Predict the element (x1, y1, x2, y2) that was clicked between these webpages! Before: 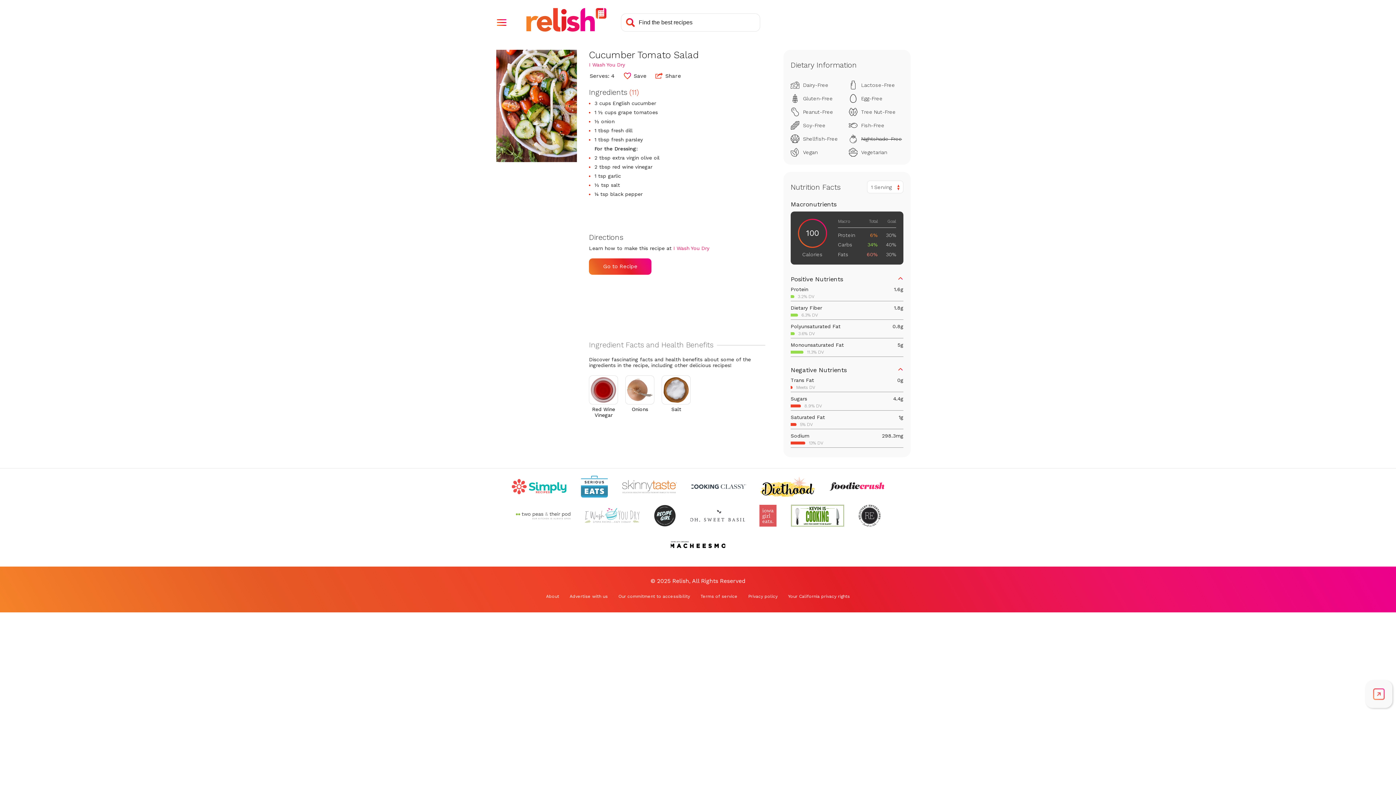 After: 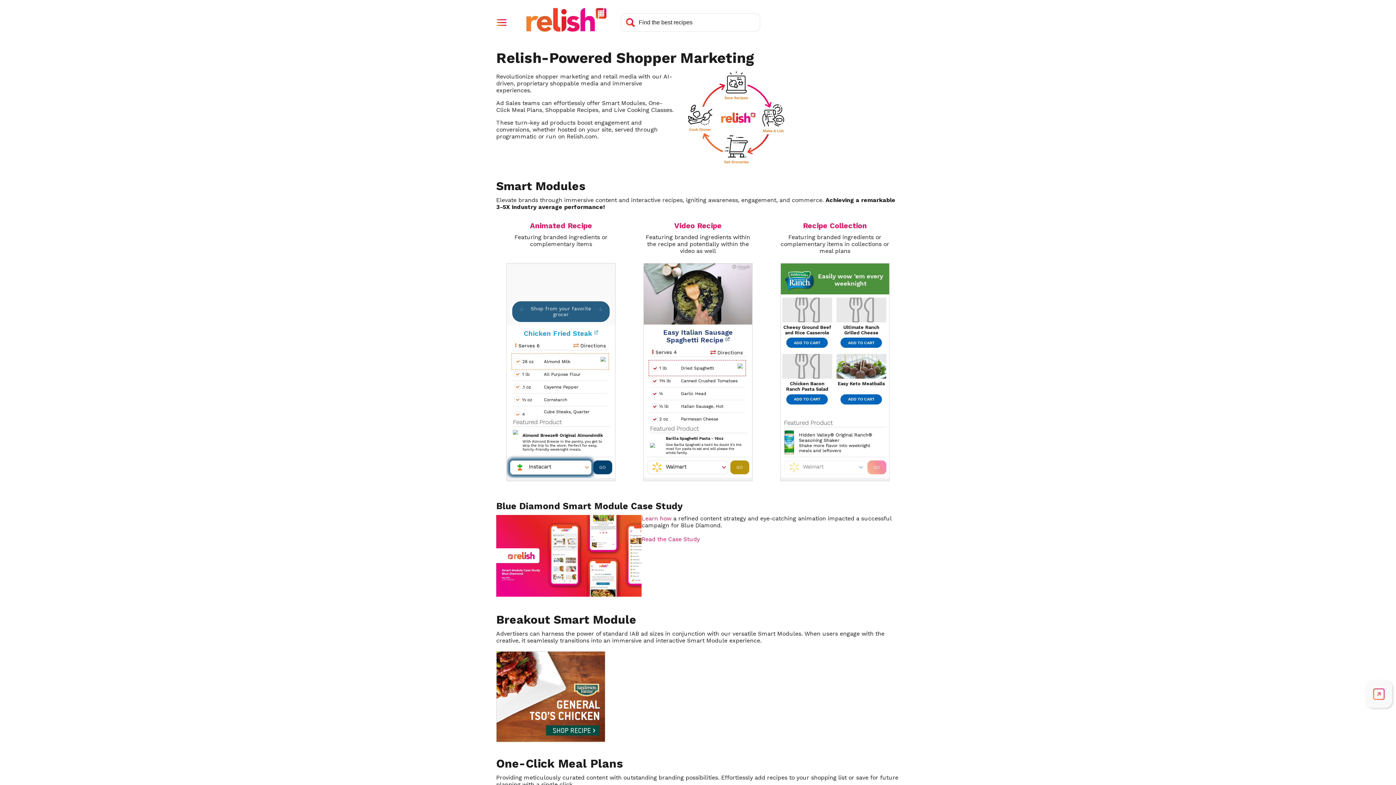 Action: label: Advertise with us bbox: (569, 594, 608, 599)